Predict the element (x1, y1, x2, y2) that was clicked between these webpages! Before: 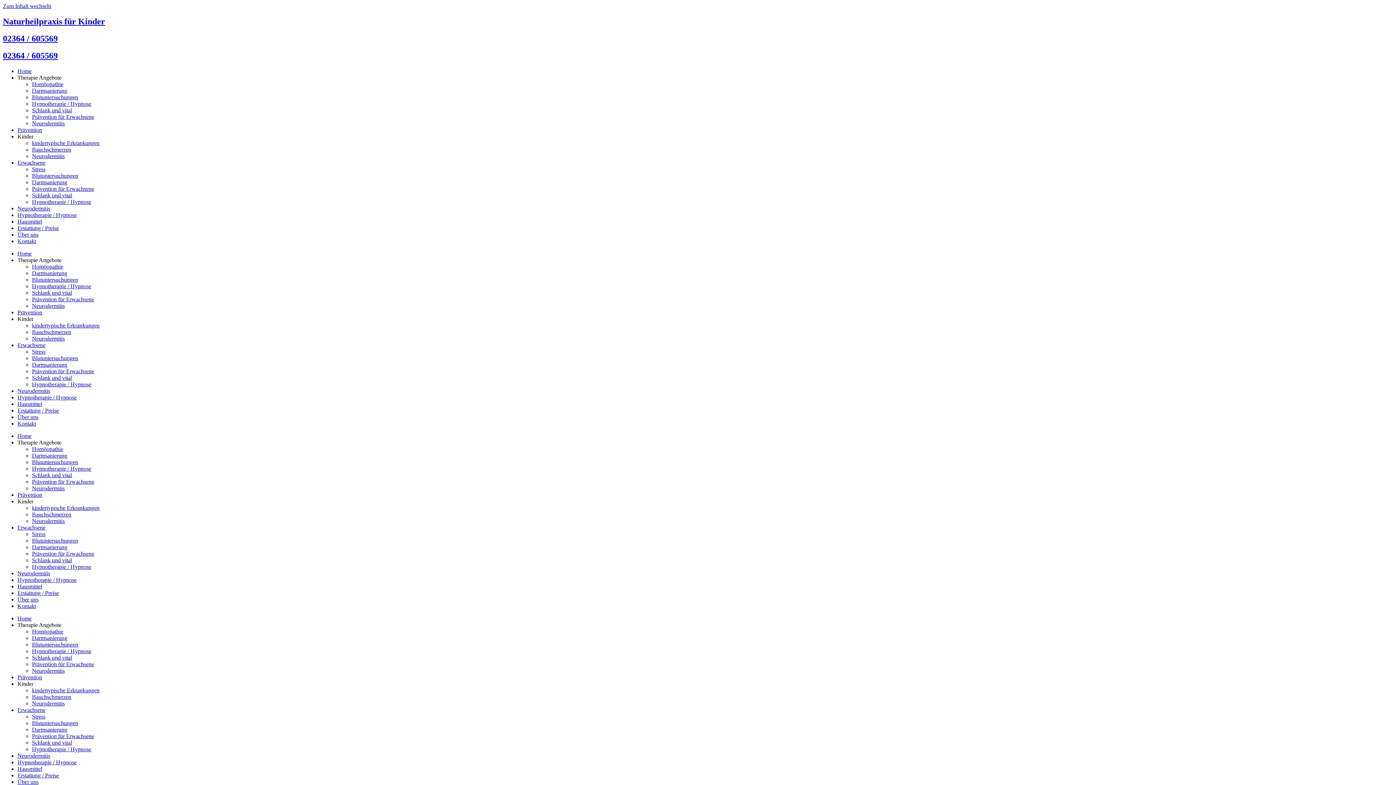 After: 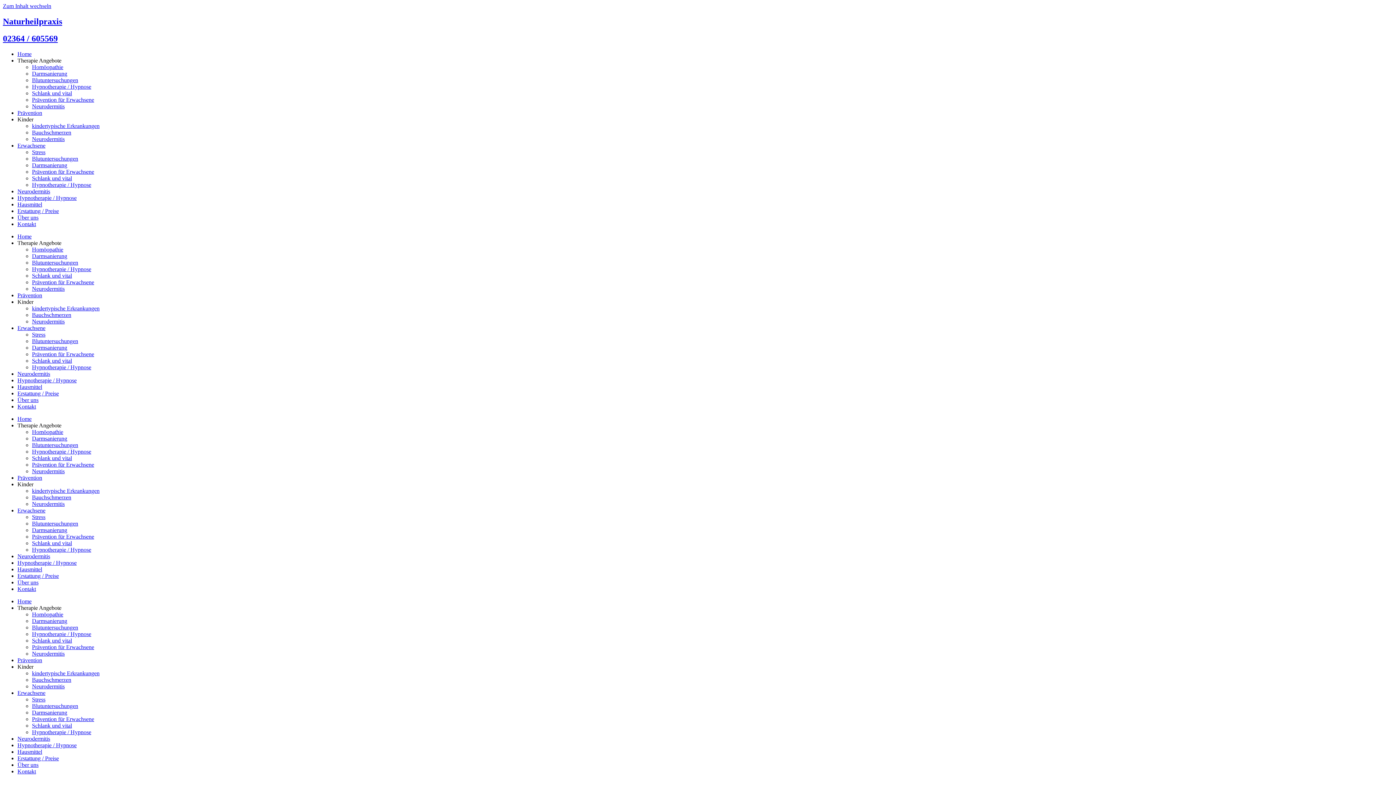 Action: label: Naturheilpraxis für Kinder bbox: (2, 16, 105, 26)